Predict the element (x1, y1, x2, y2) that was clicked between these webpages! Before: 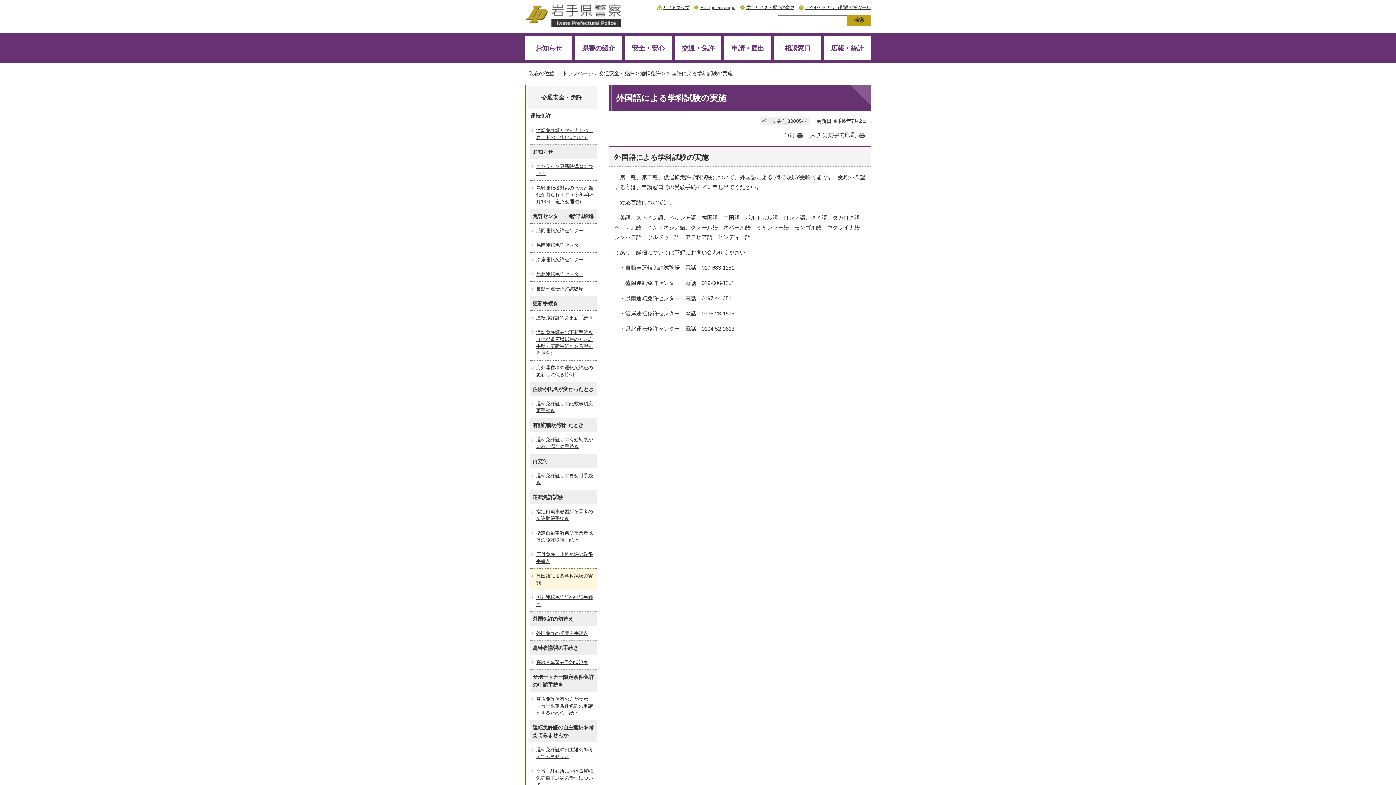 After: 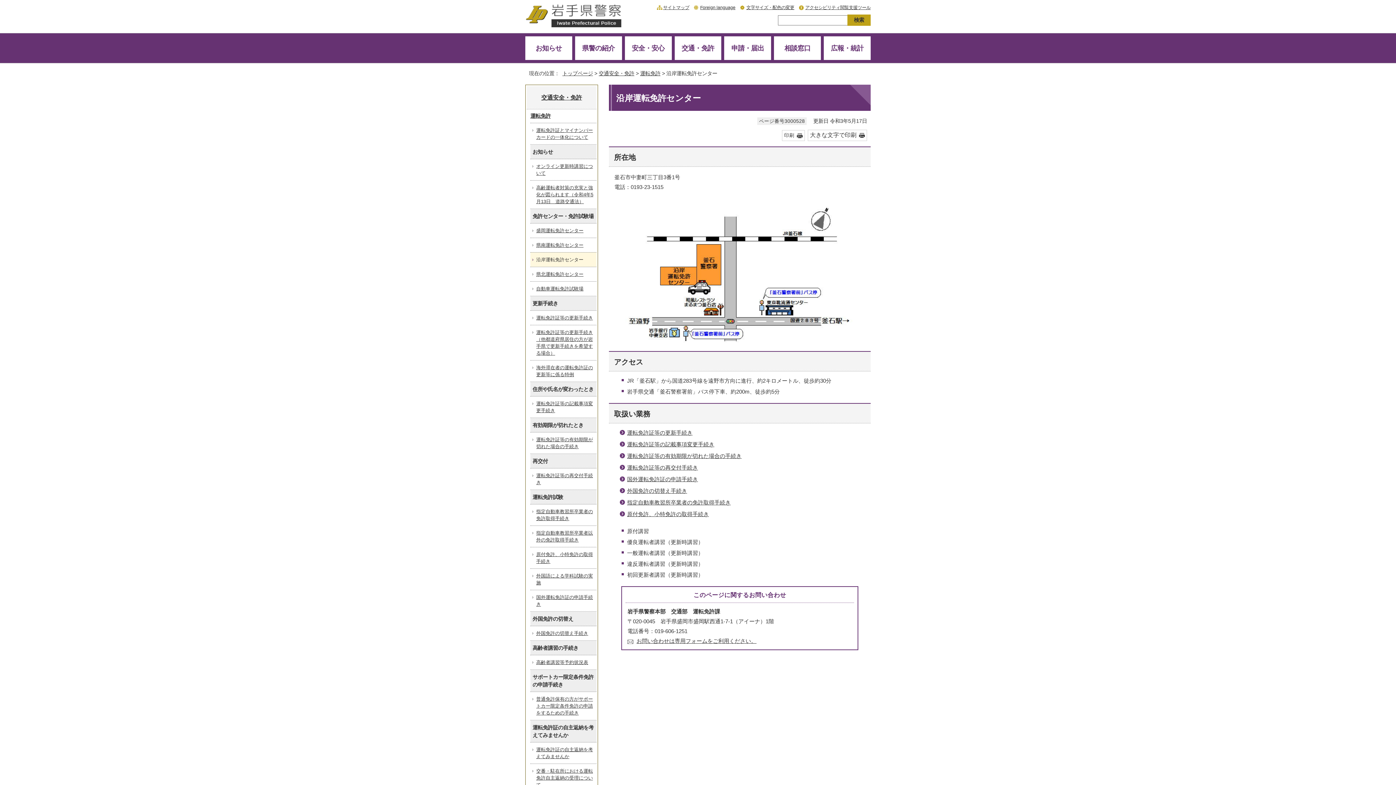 Action: label: 沿岸運転免許センター bbox: (530, 252, 596, 266)